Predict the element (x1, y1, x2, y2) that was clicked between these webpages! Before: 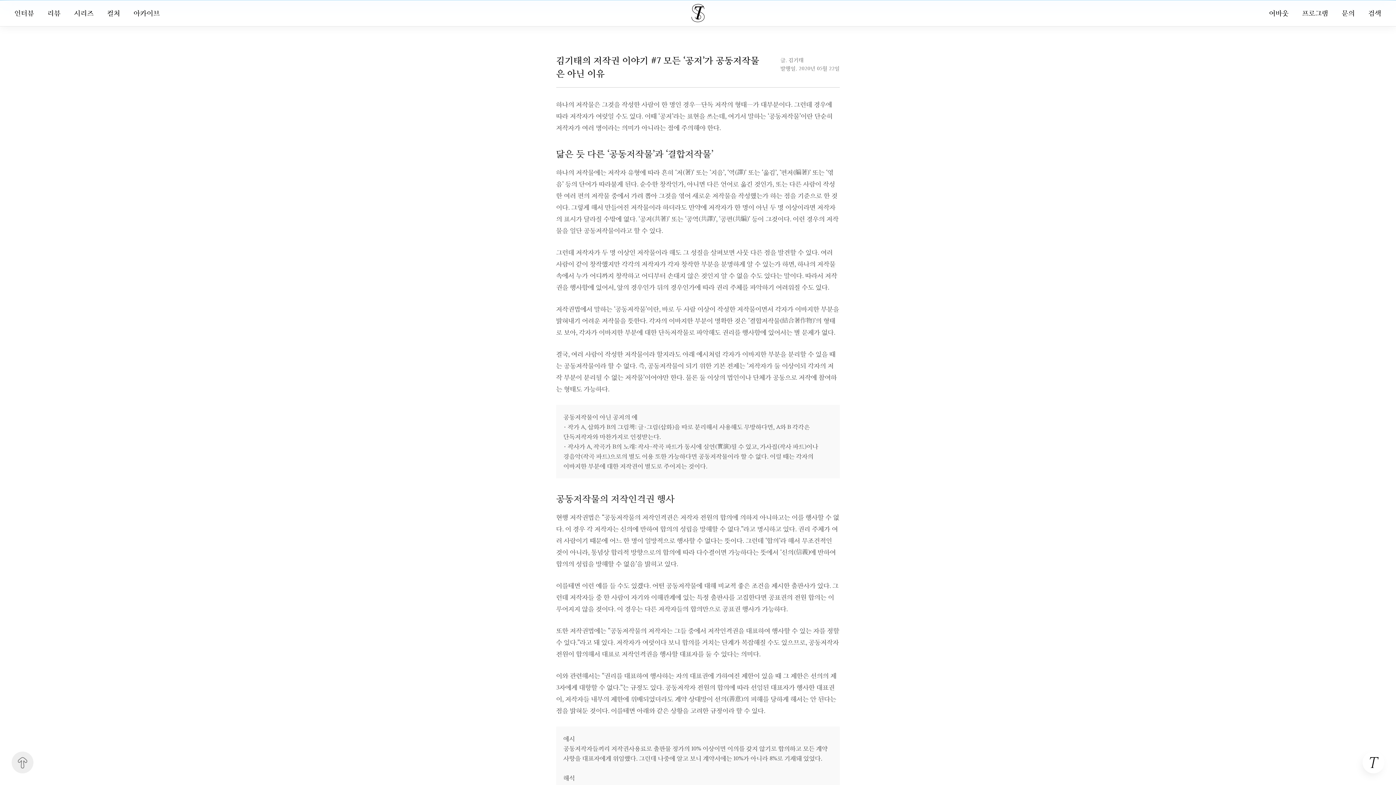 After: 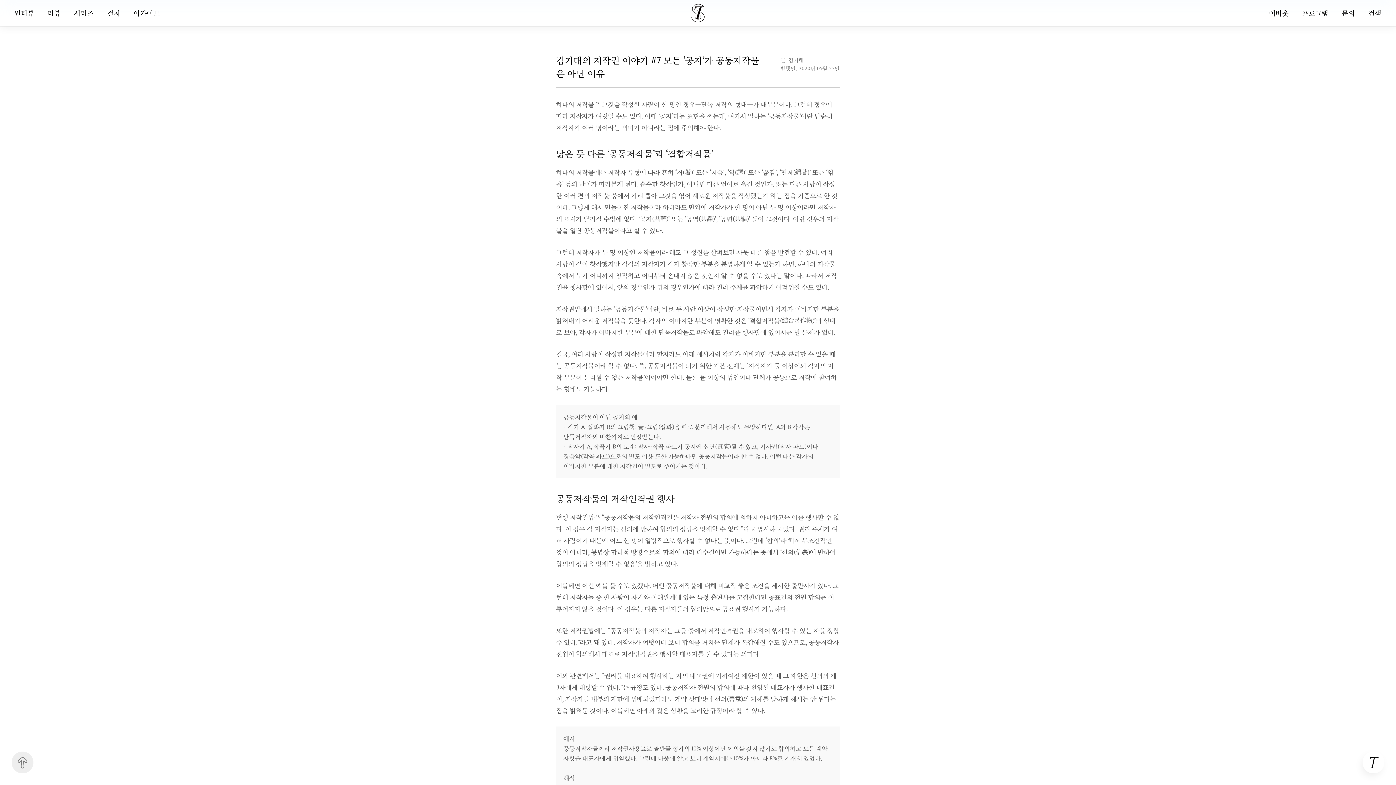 Action: bbox: (11, 752, 33, 773)